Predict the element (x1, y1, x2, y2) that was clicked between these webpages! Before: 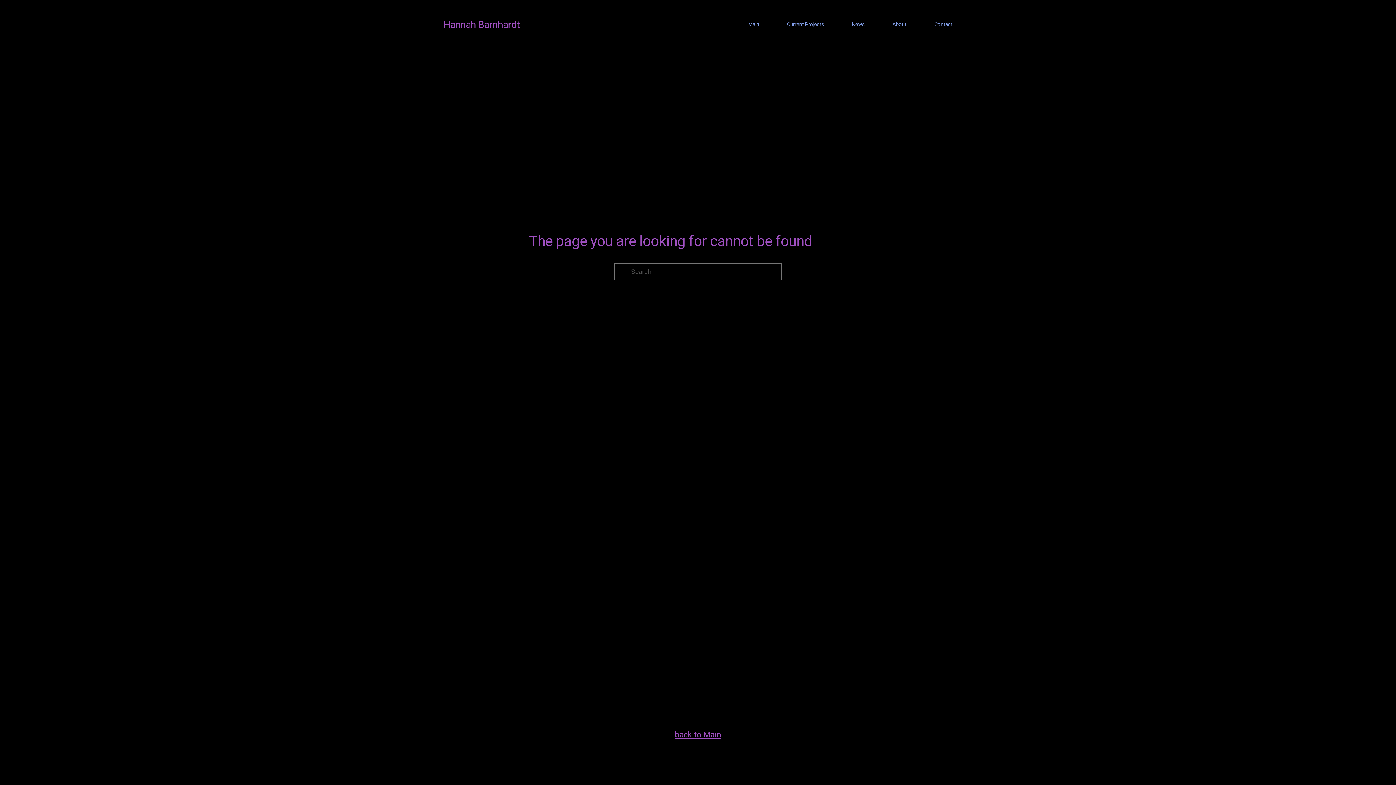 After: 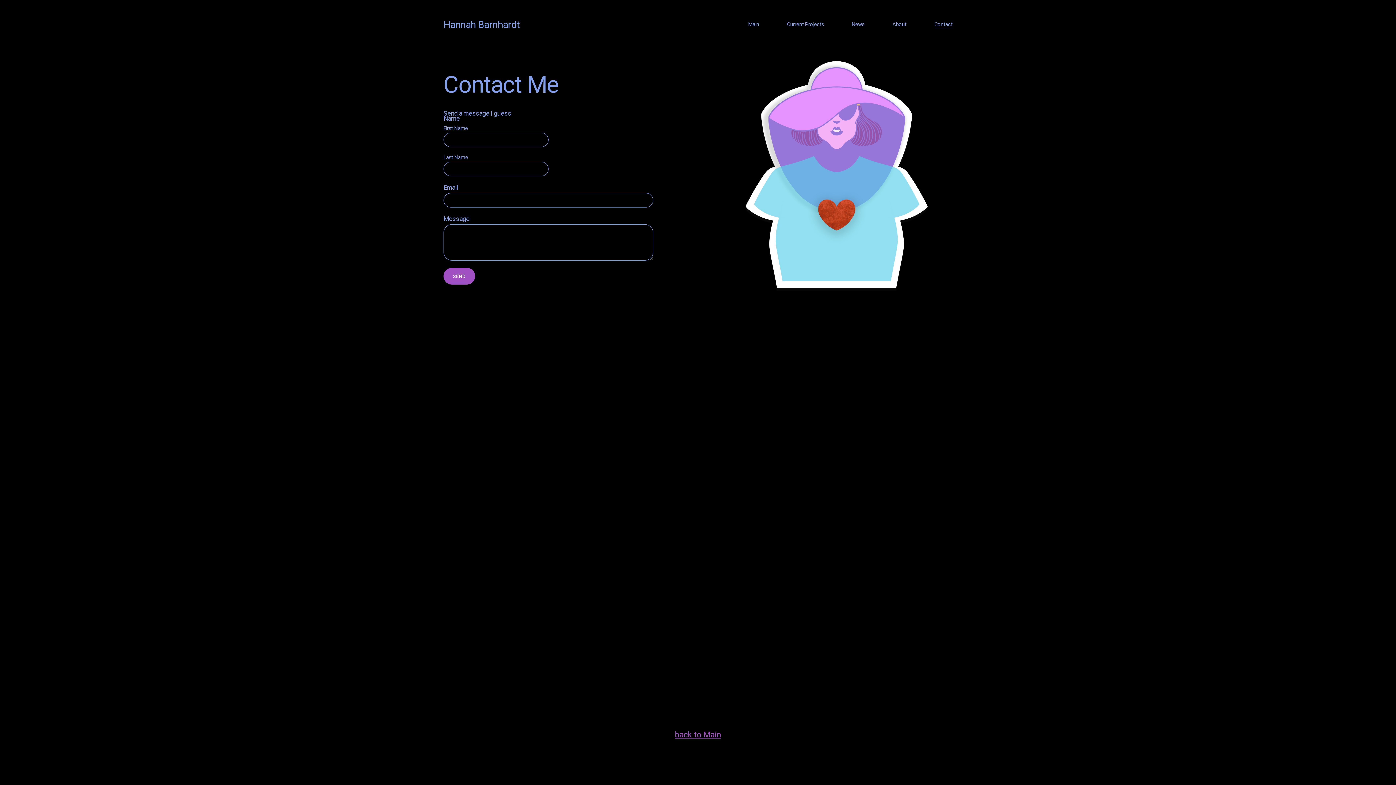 Action: bbox: (934, 21, 952, 28) label: Contact